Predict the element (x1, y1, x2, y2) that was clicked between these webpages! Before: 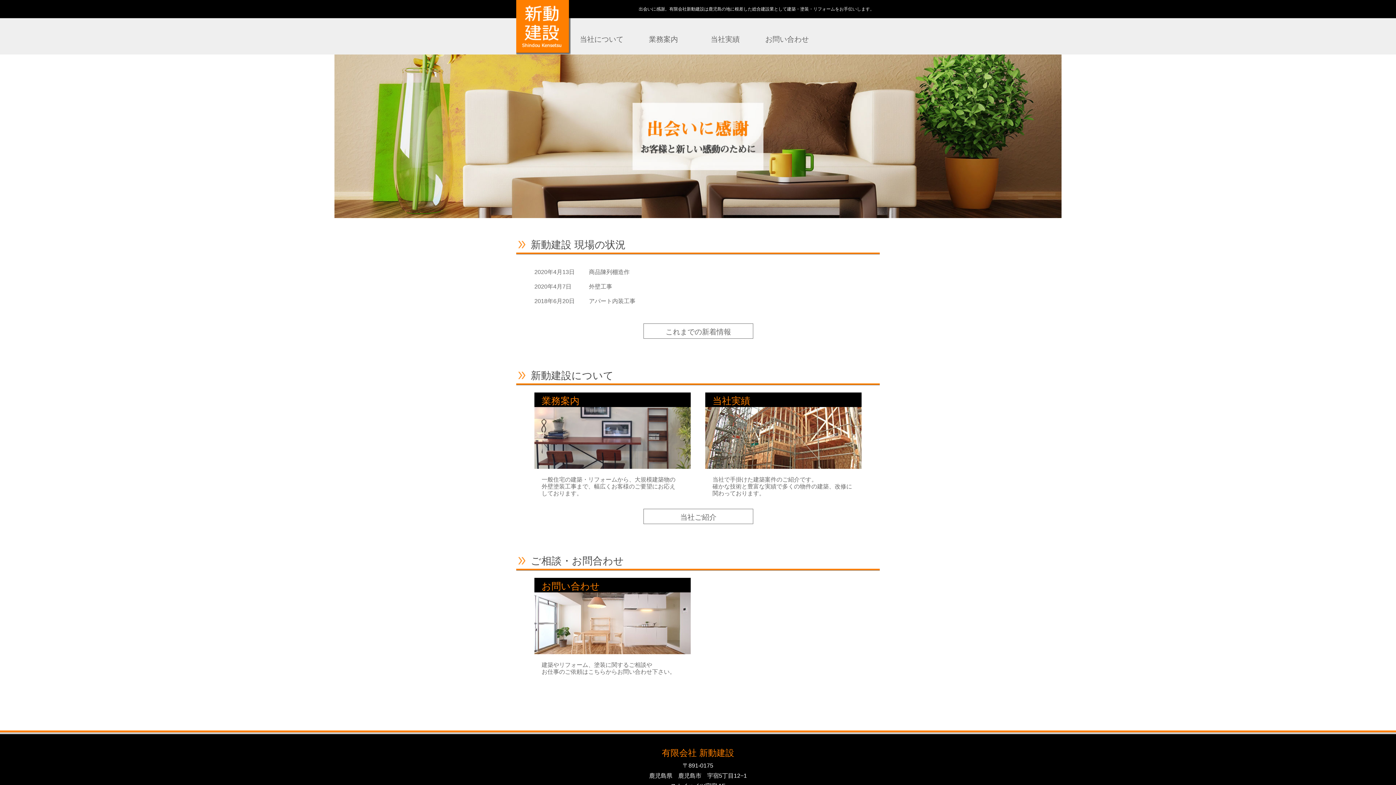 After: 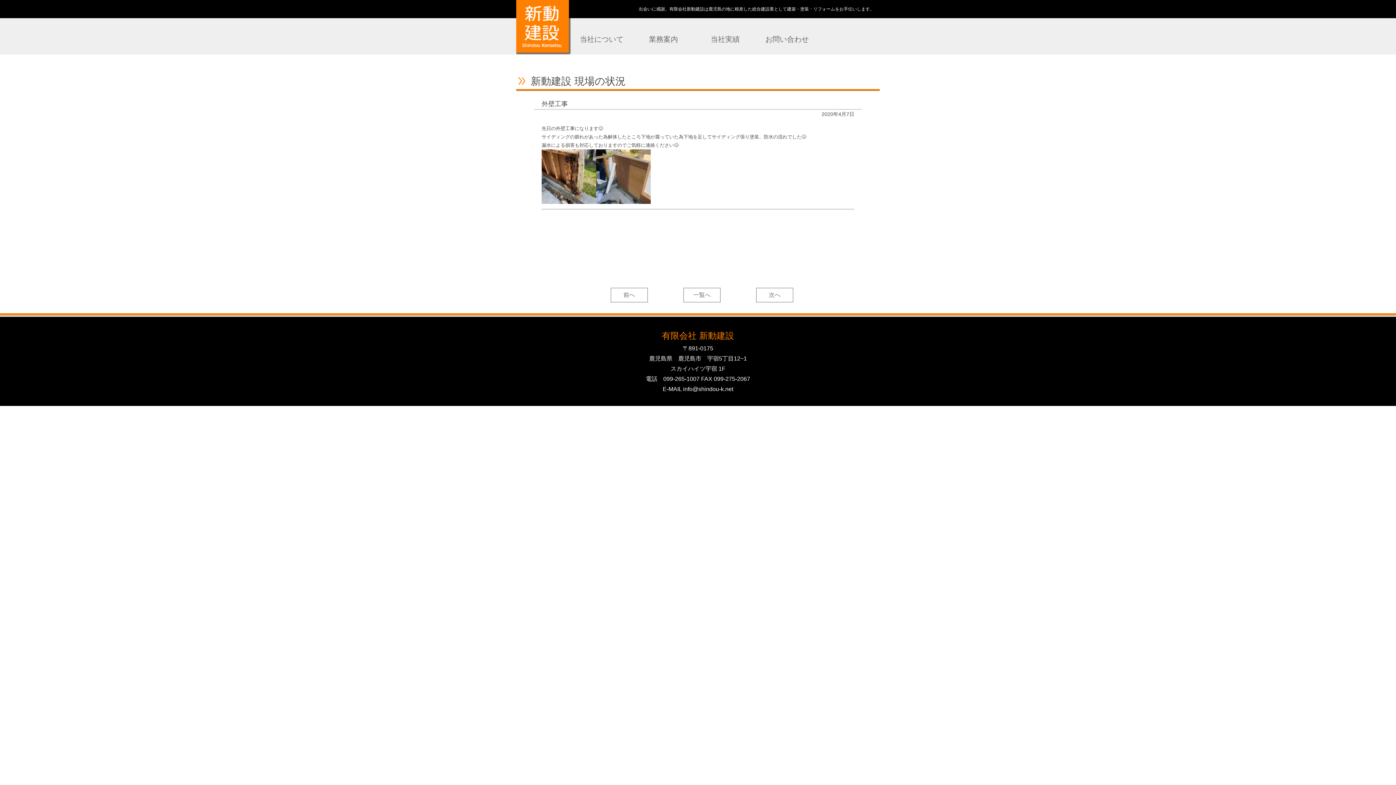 Action: label: 2020年4月7日
外壁工事 bbox: (534, 281, 861, 292)